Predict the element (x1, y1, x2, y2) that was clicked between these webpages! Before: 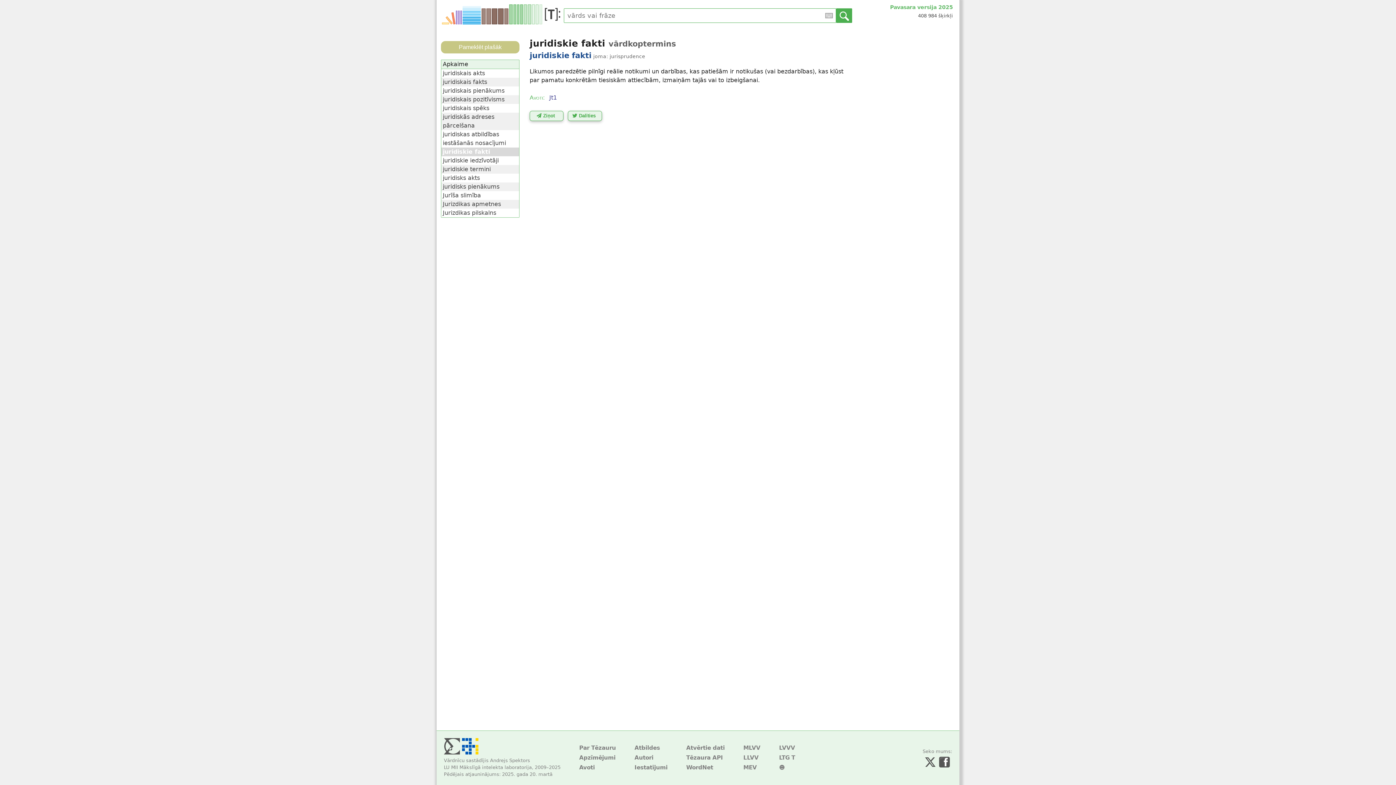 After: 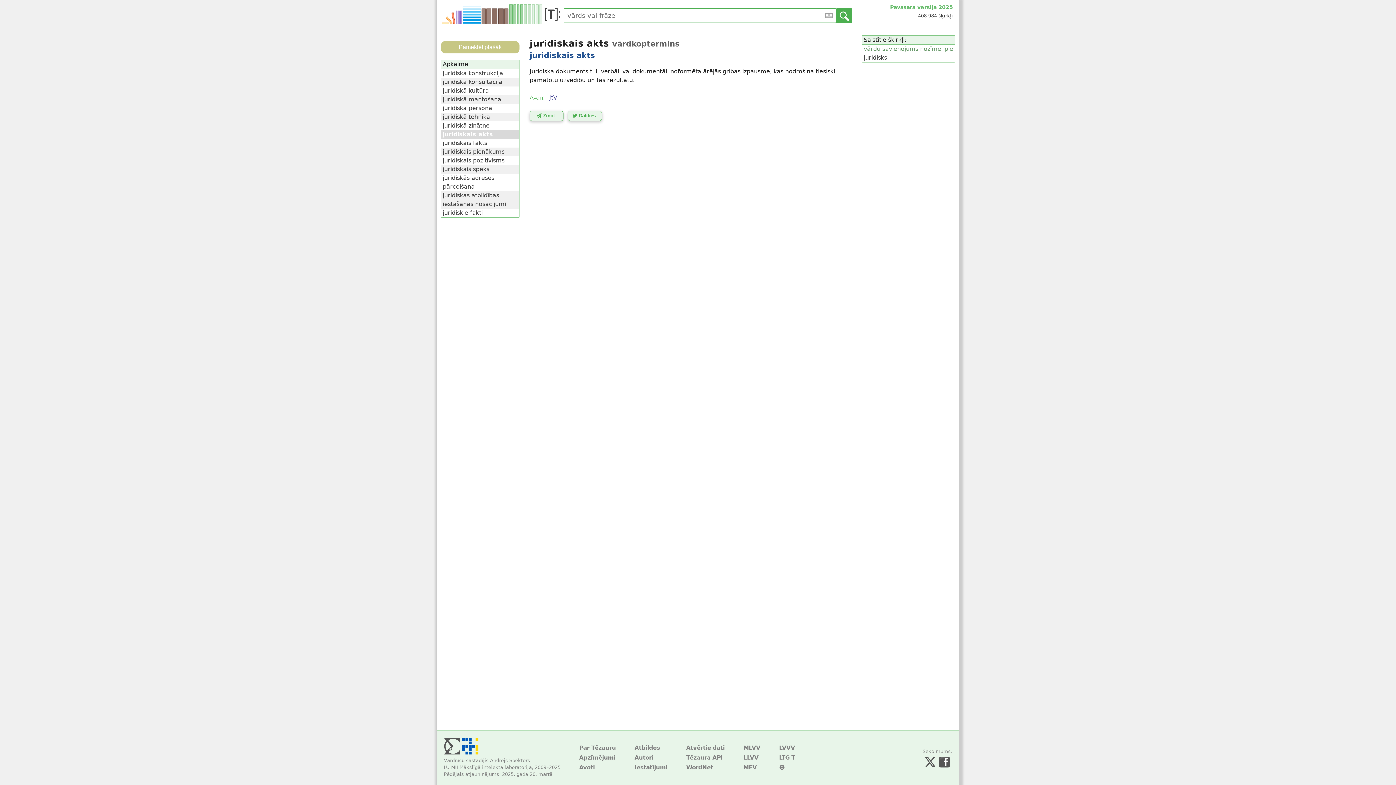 Action: bbox: (442, 69, 485, 76) label: juridiskais akts